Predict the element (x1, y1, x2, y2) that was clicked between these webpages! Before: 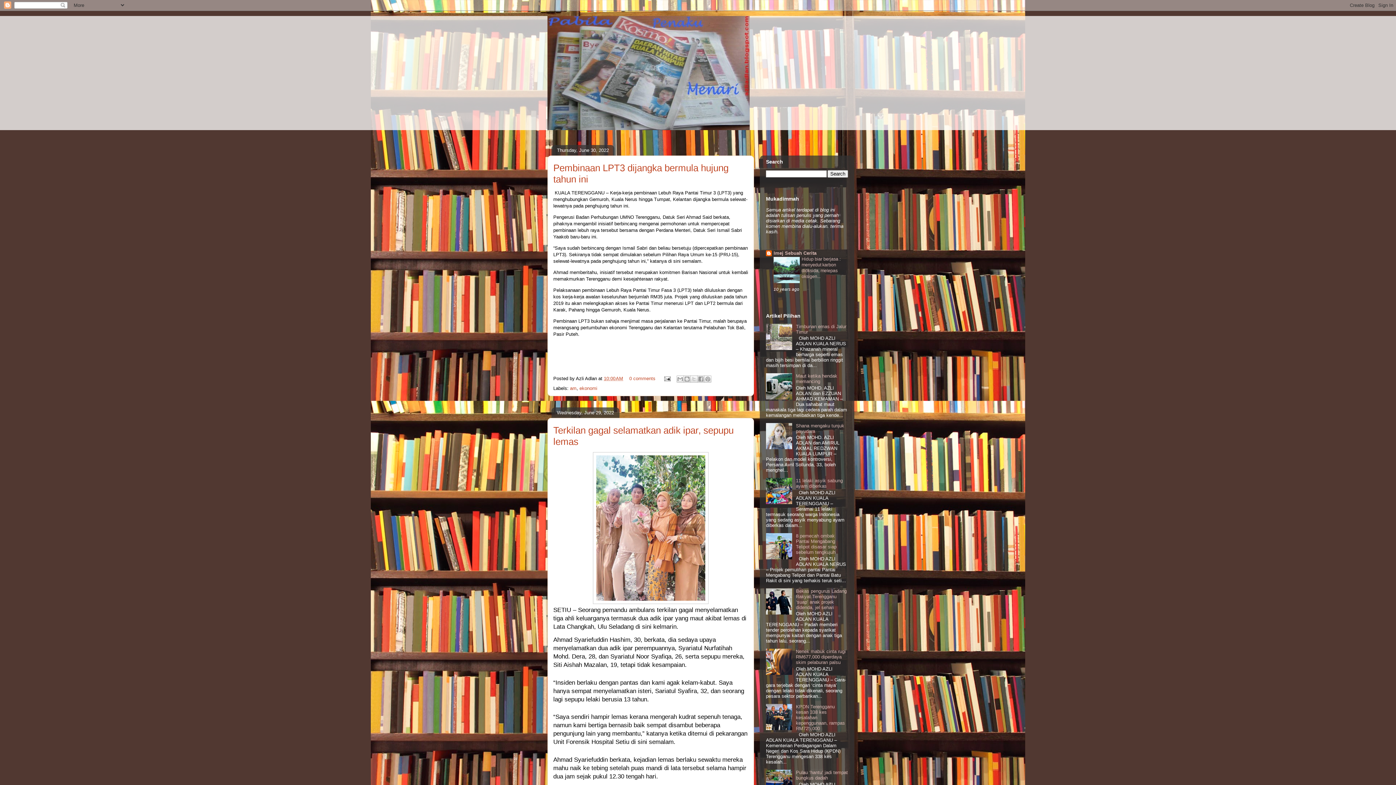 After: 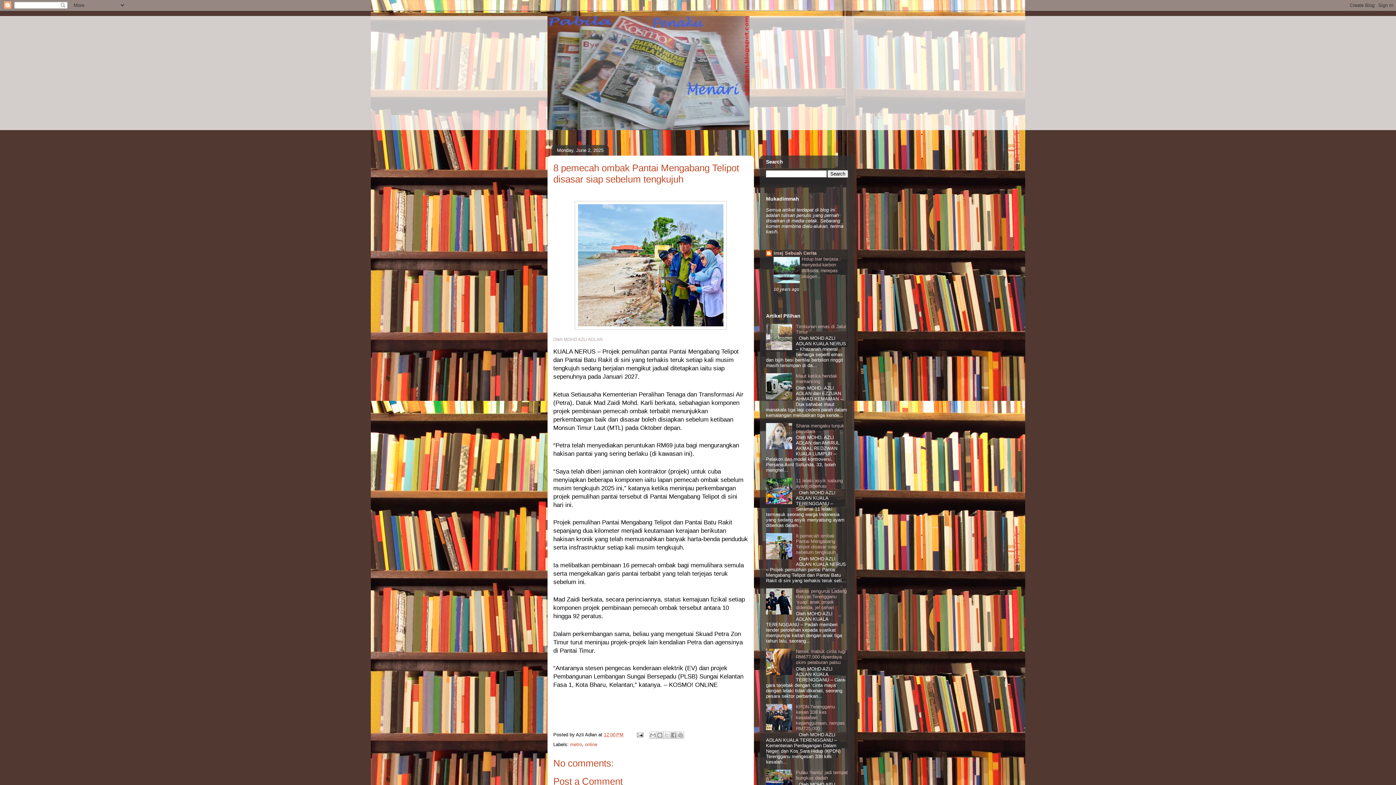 Action: label: 8 pemecah ombak Pantai Mengabang Telipot disasar siap sebelum tengkujuh bbox: (796, 533, 836, 555)